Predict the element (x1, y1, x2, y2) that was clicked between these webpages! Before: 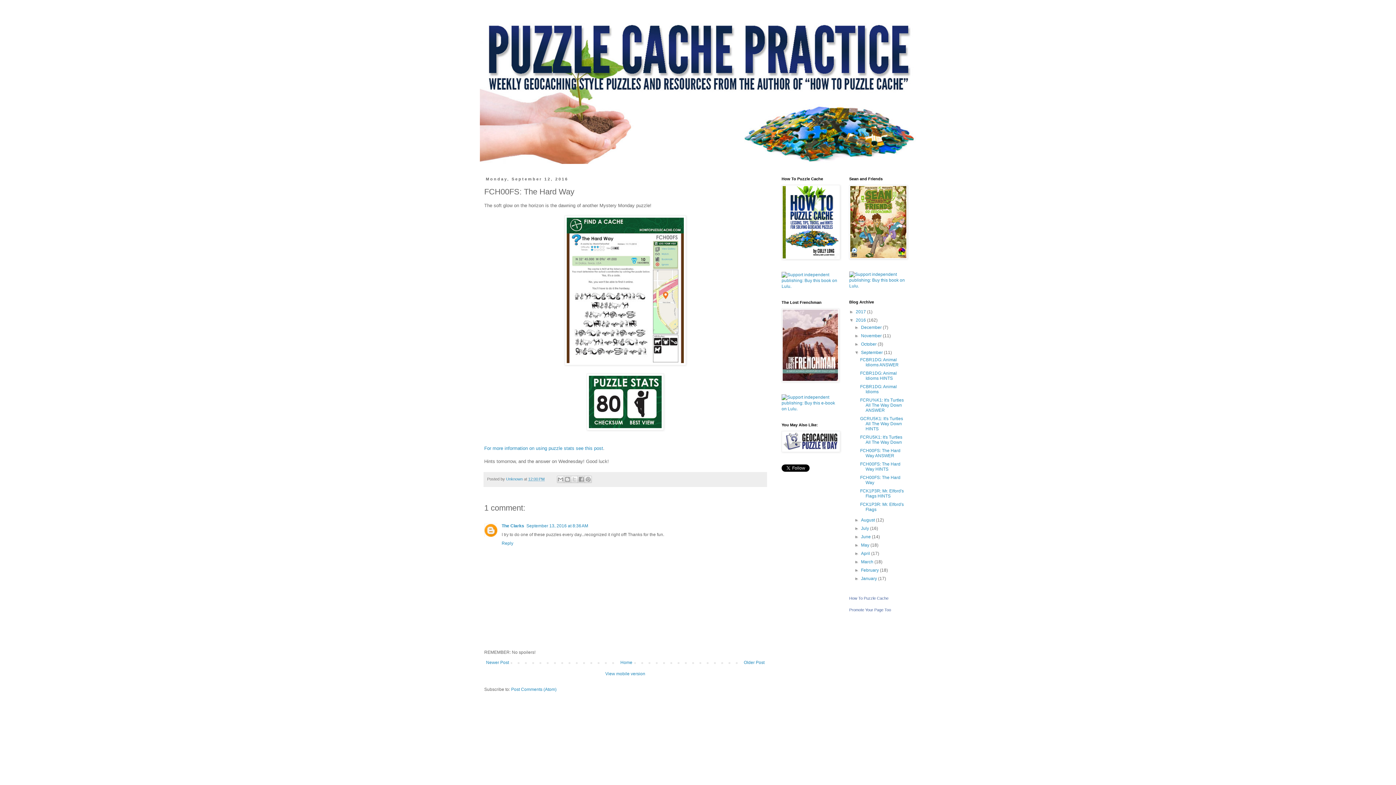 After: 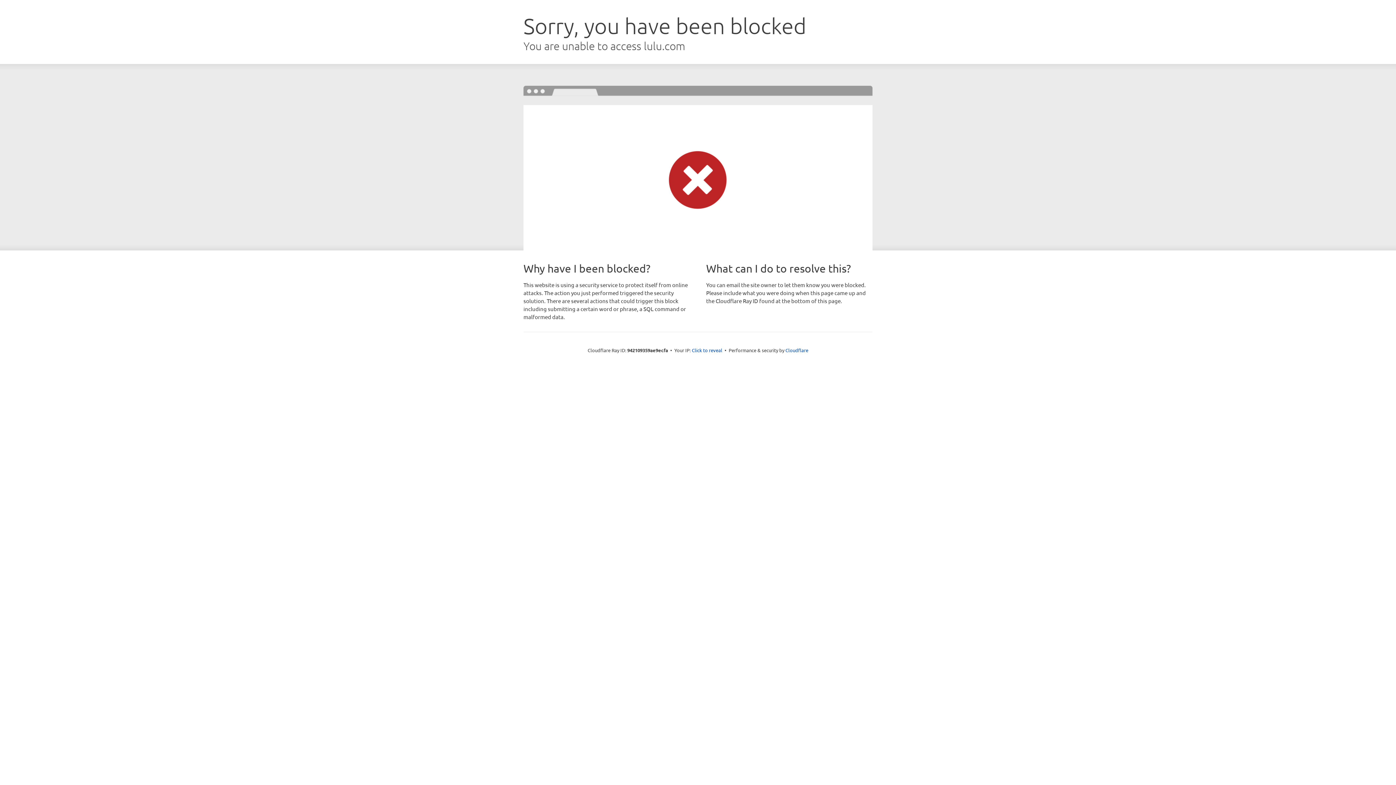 Action: bbox: (781, 255, 840, 260)